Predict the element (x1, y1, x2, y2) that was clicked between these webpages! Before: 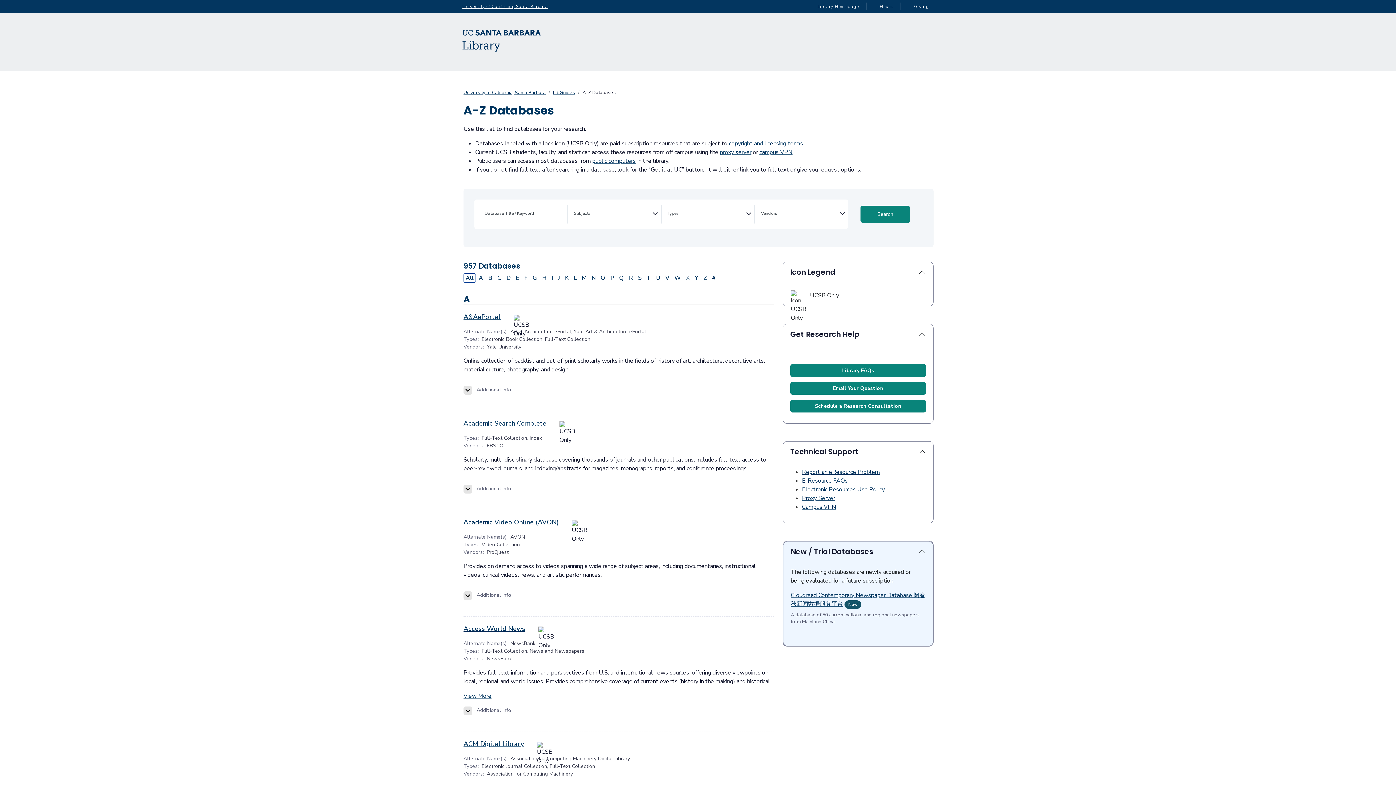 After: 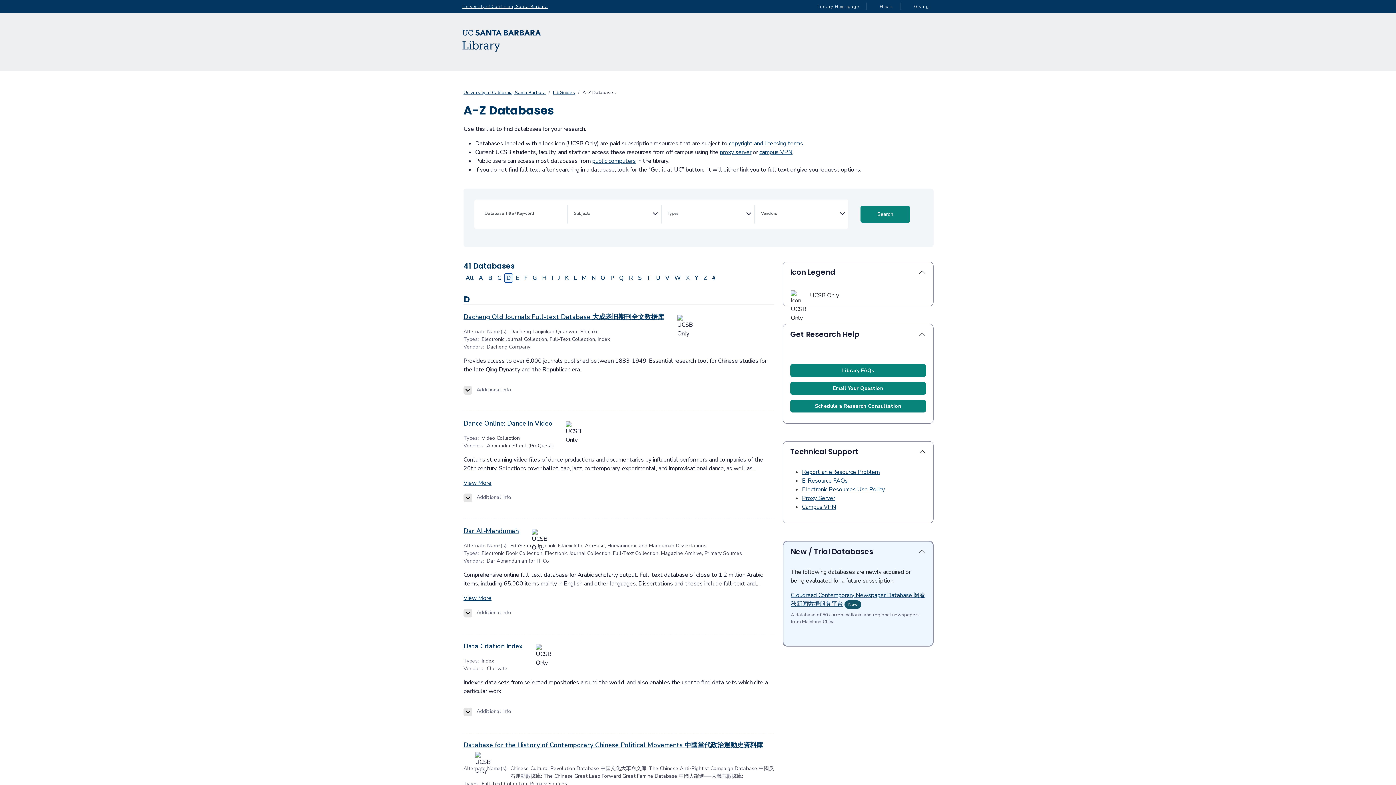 Action: label: Filter Results D bbox: (504, 273, 513, 282)